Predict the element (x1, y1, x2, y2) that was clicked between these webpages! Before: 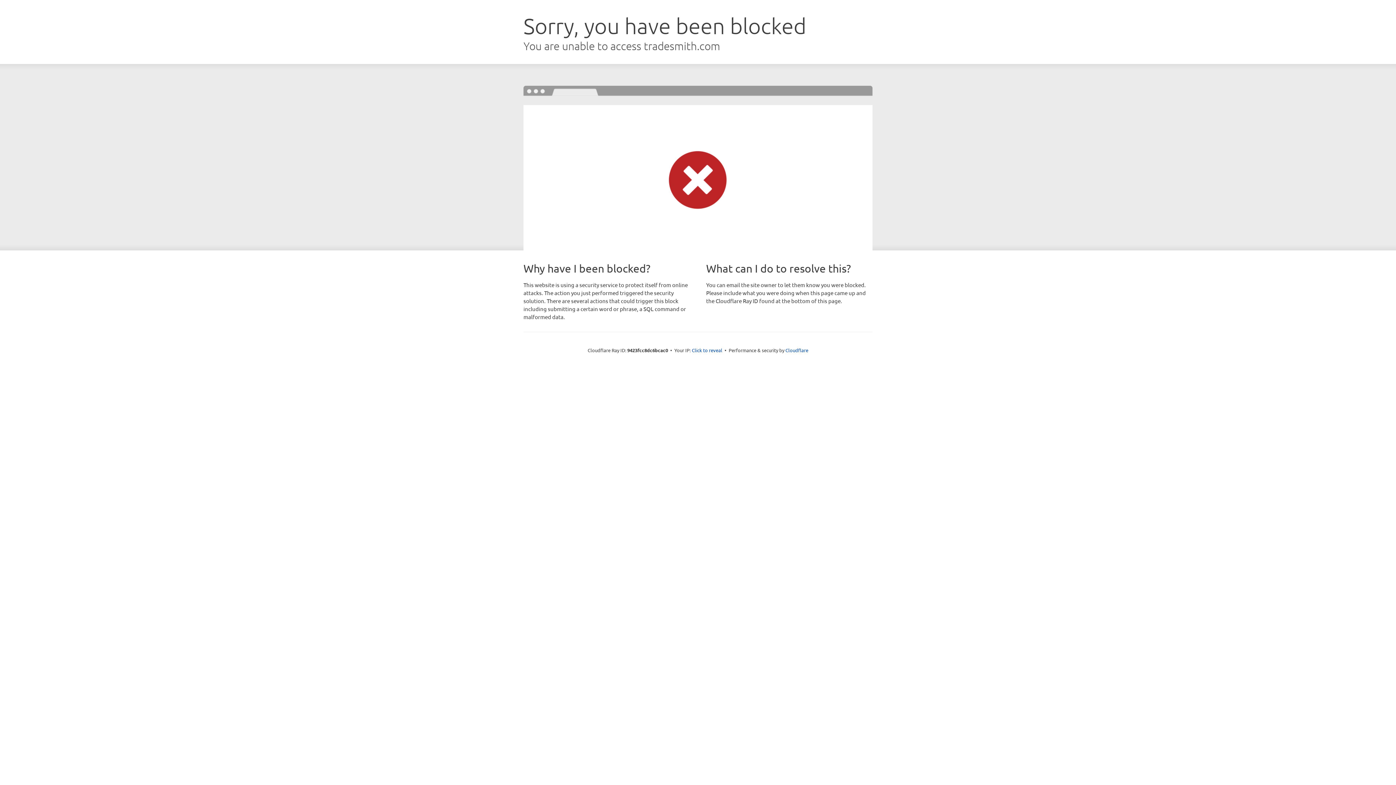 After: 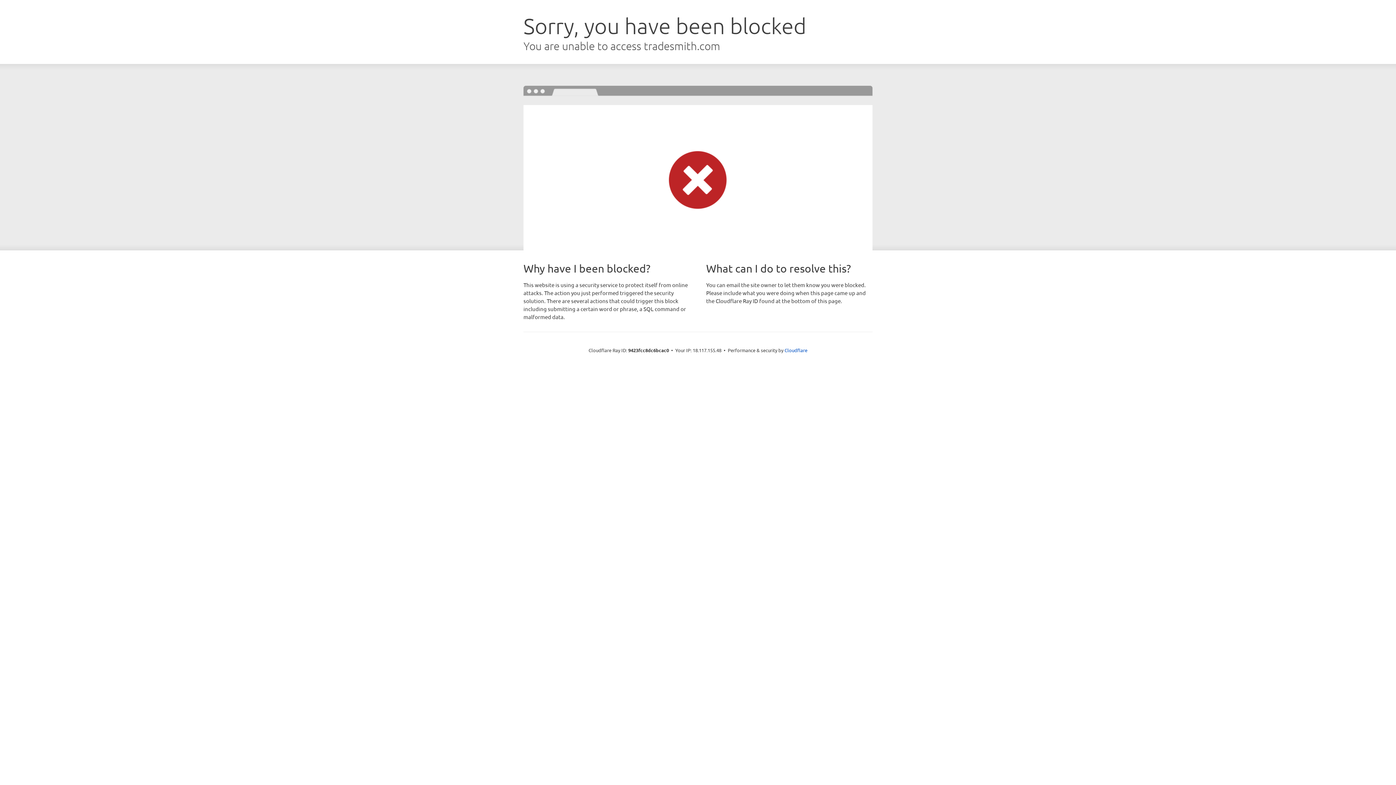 Action: label: Click to reveal bbox: (692, 346, 722, 353)